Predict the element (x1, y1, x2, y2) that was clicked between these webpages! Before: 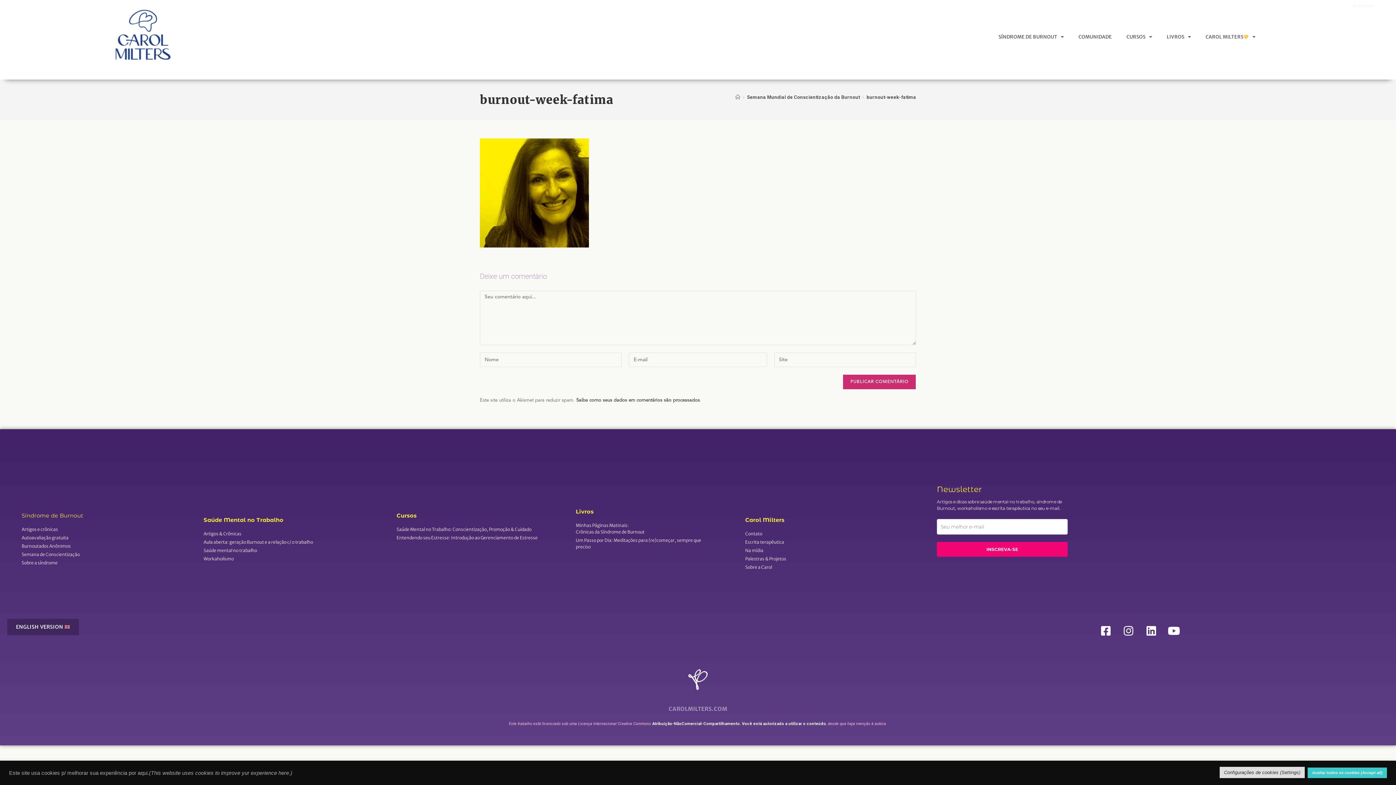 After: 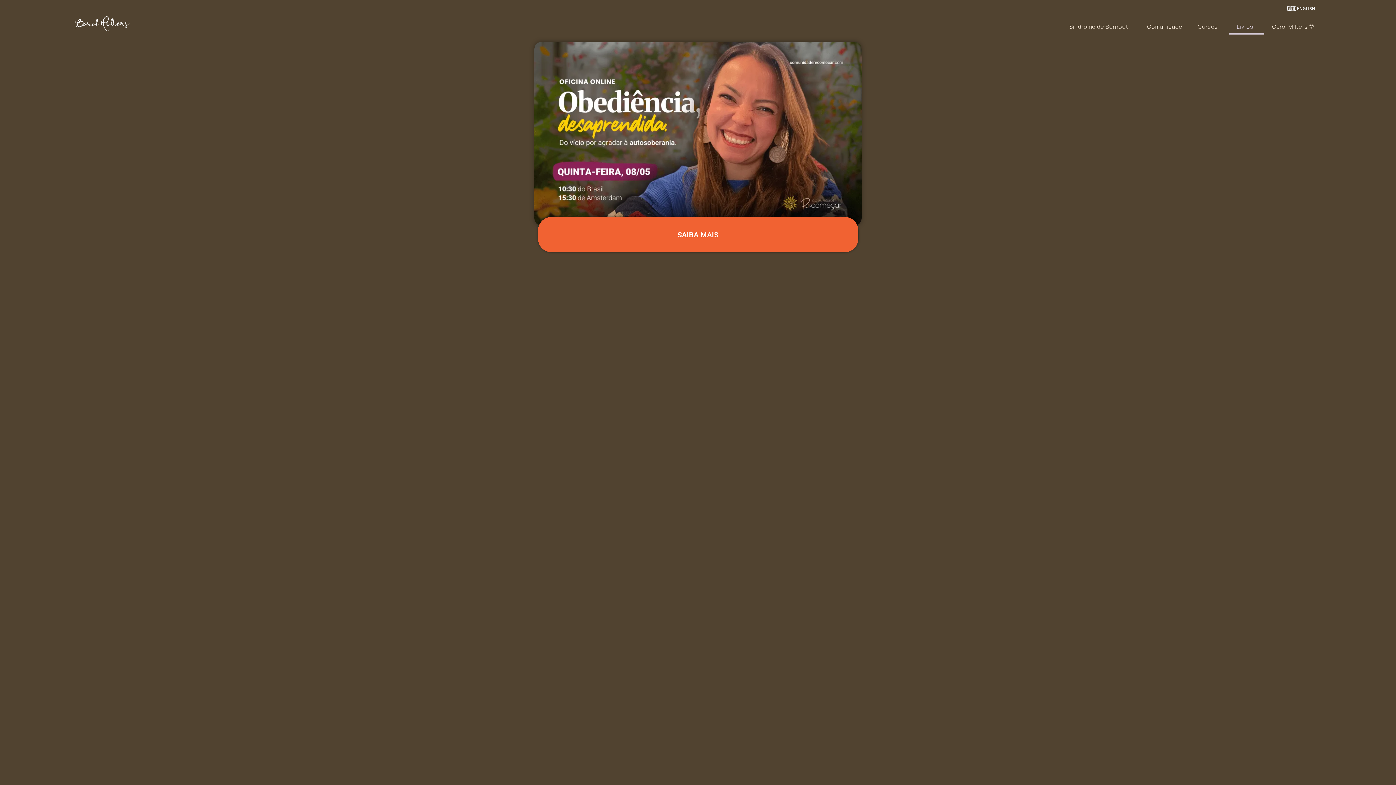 Action: label: CAROLMILTERS.COM bbox: (668, 705, 727, 712)